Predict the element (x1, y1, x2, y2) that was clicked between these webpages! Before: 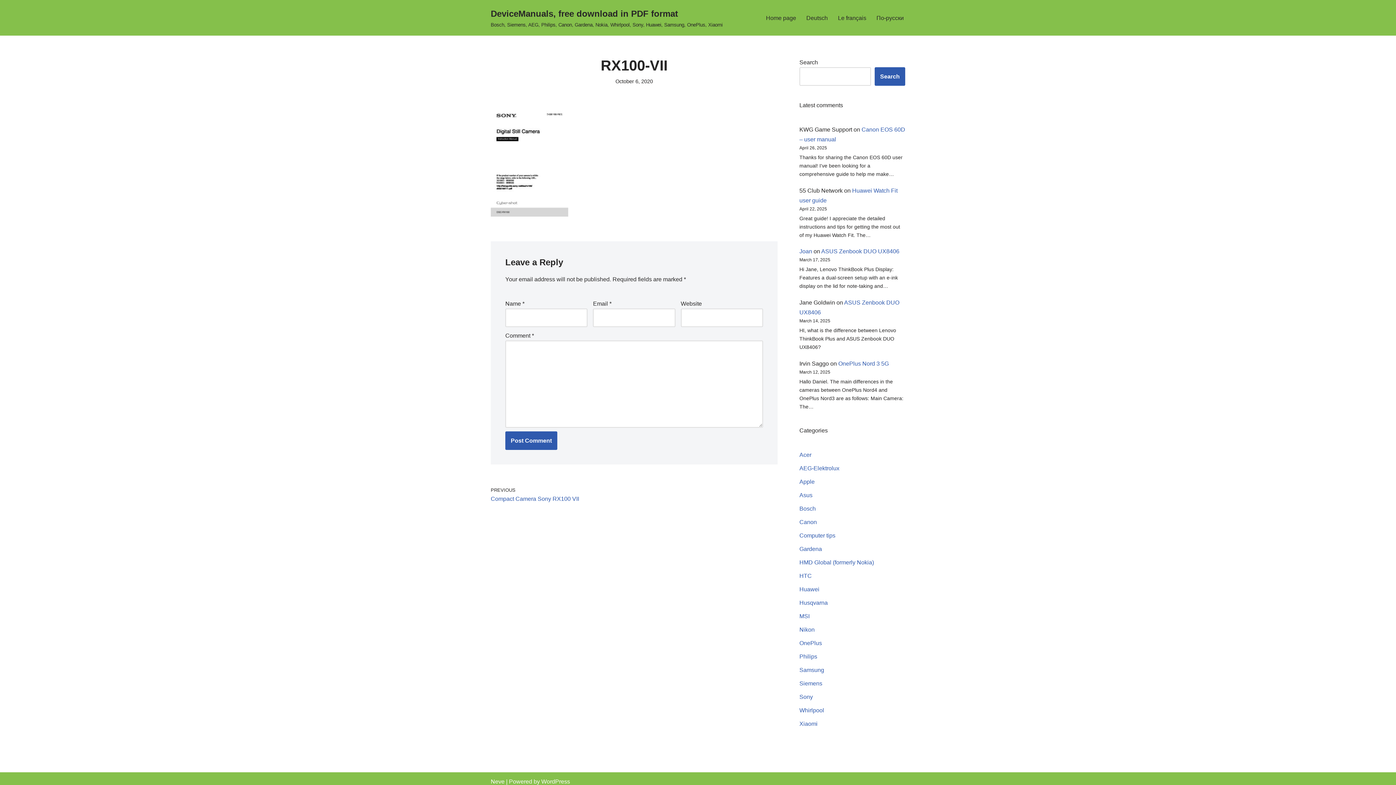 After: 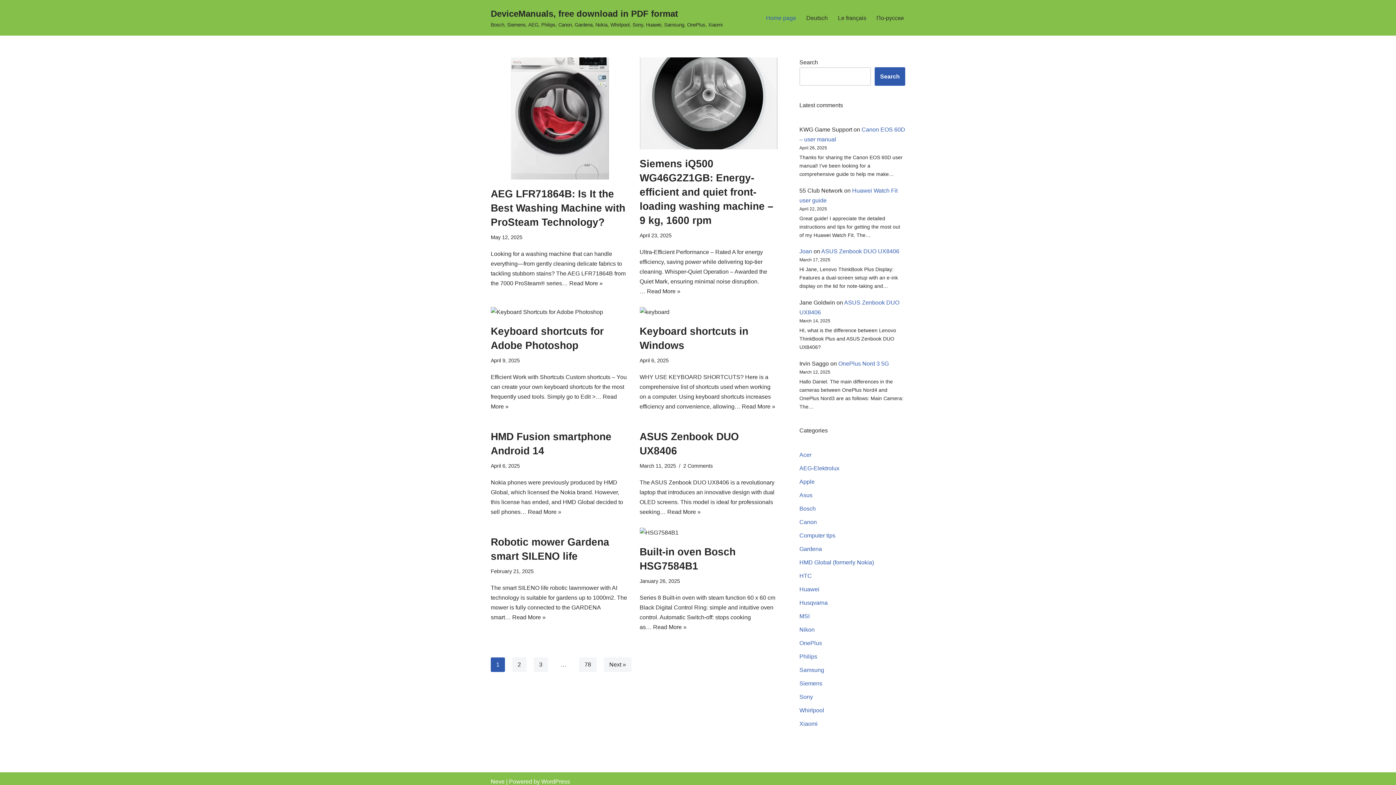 Action: label: DeviceManuals, free download in PDF format Bosch, Siemens, AEG, Philips, Canon, Gardena, Nokia, Whirlpool, Sony, Huawei, Samsung, OnePlus, Xiaomi bbox: (490, 6, 722, 29)